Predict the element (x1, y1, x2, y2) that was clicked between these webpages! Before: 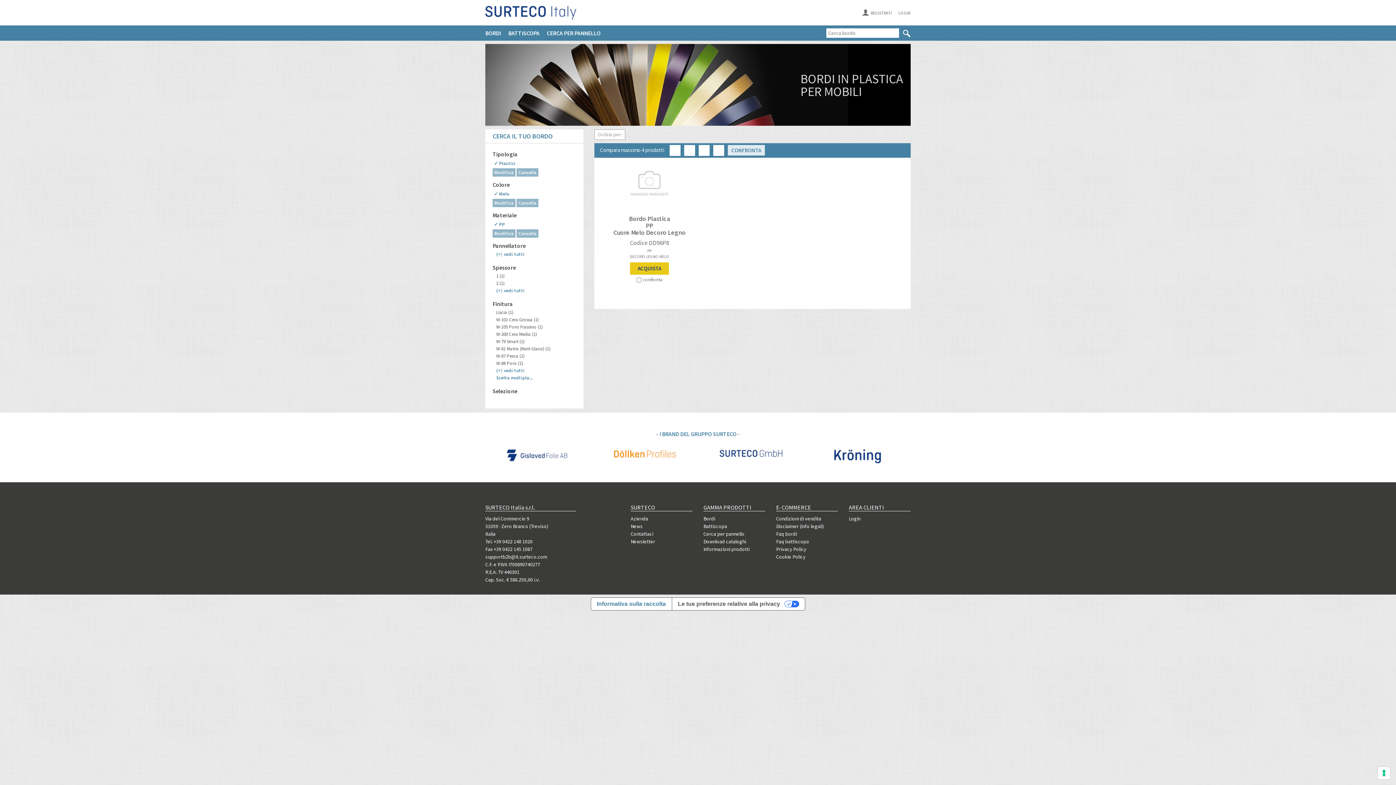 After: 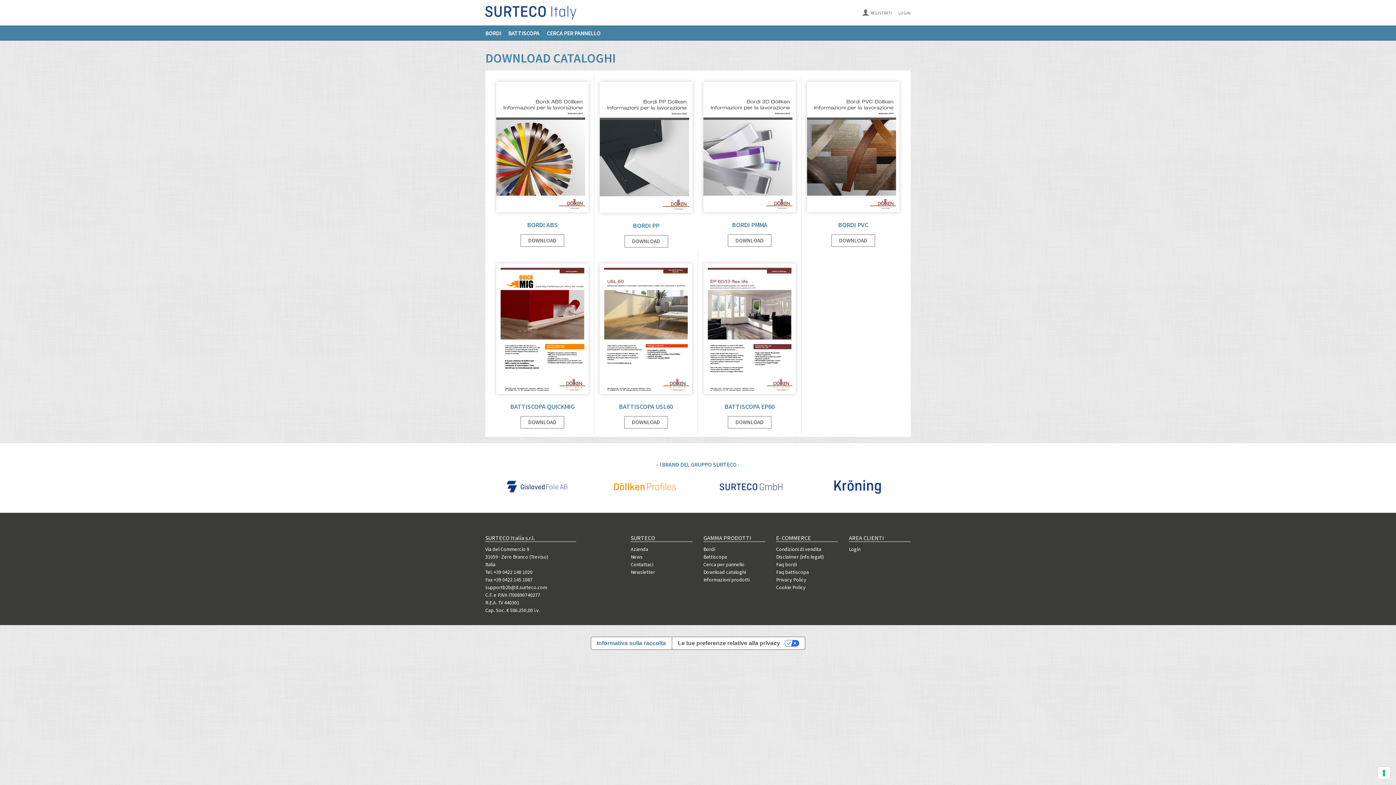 Action: bbox: (703, 538, 746, 545) label: Download cataloghi